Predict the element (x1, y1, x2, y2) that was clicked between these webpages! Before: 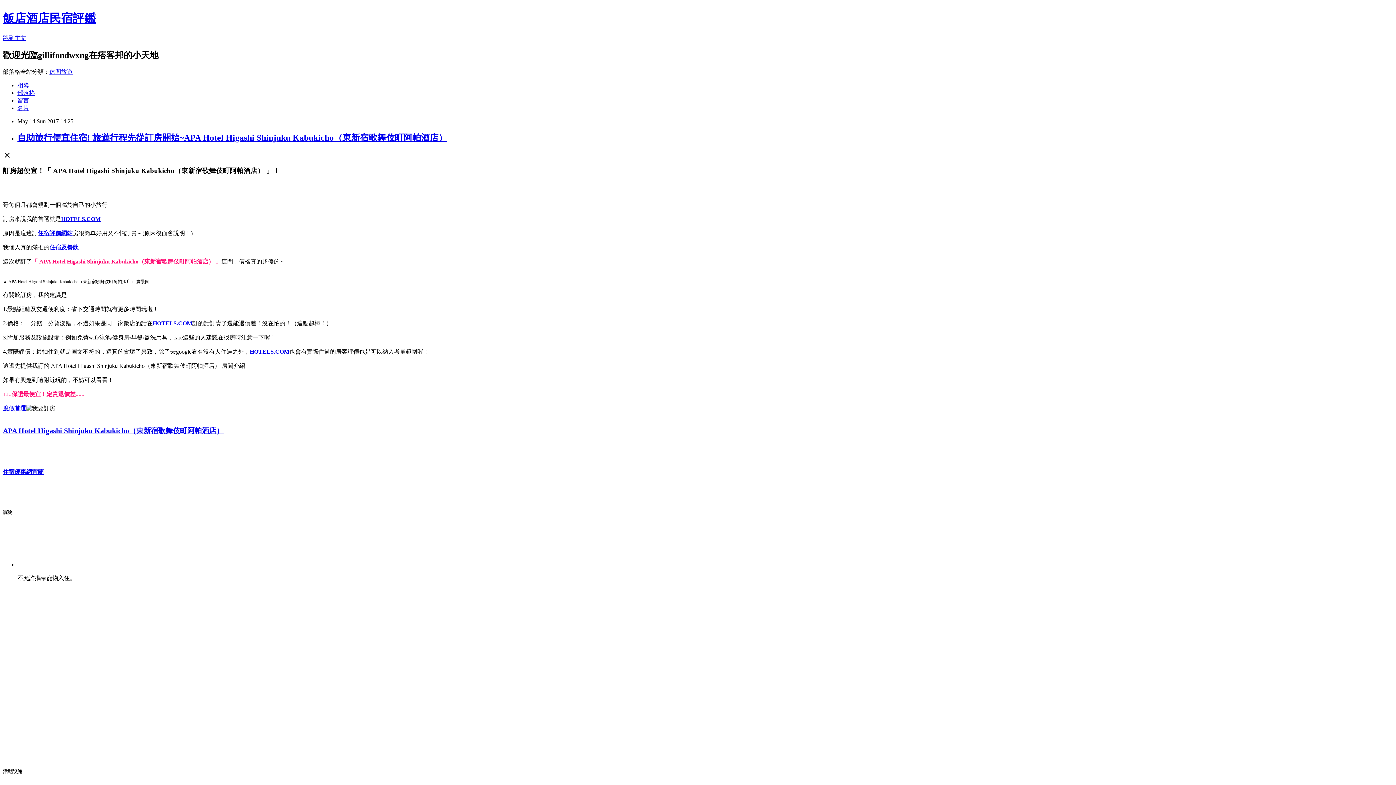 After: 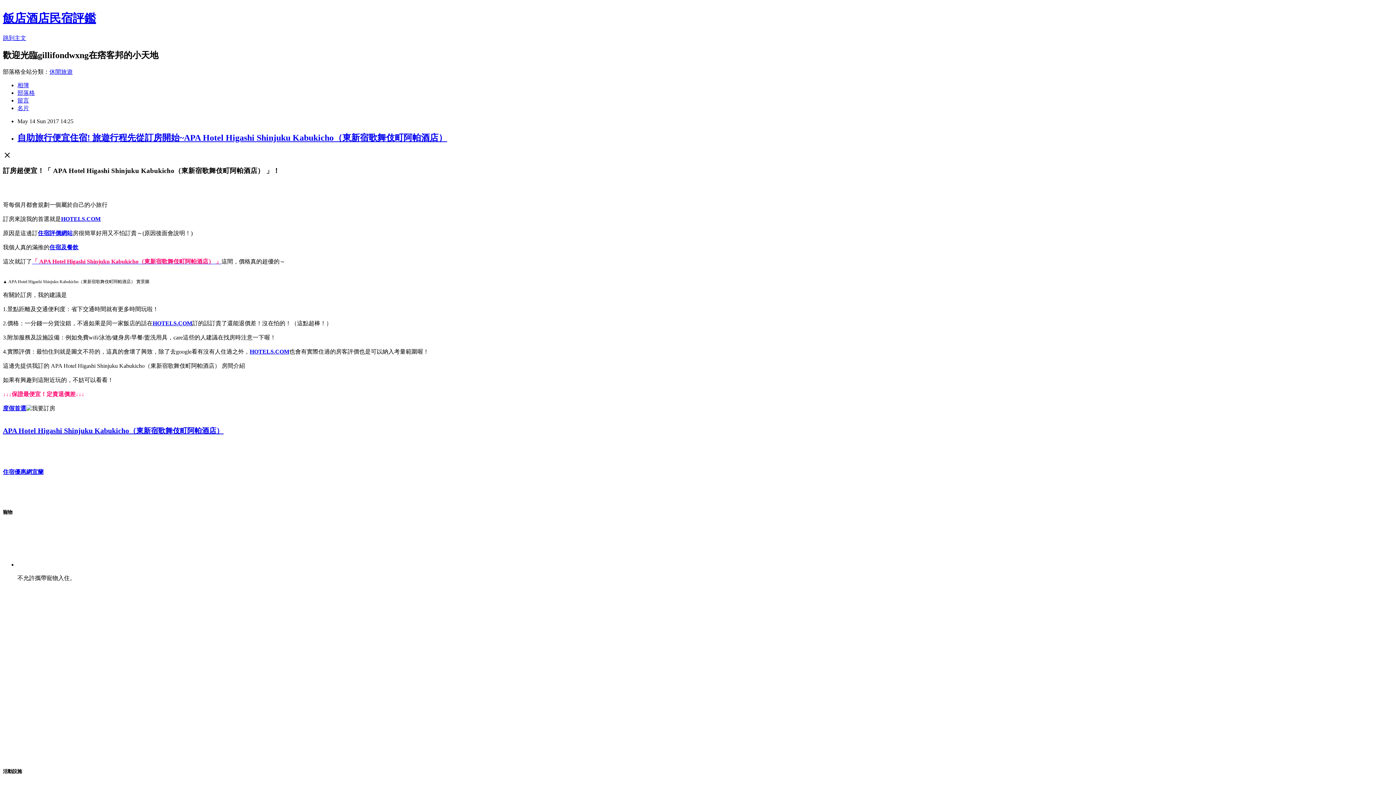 Action: bbox: (17, 132, 447, 142) label: 自助旅行便宜住宿! 旅遊行程先從訂房開始~APA Hotel Higashi Shinjuku Kabukicho（東新宿歌舞伎町阿帕酒店）